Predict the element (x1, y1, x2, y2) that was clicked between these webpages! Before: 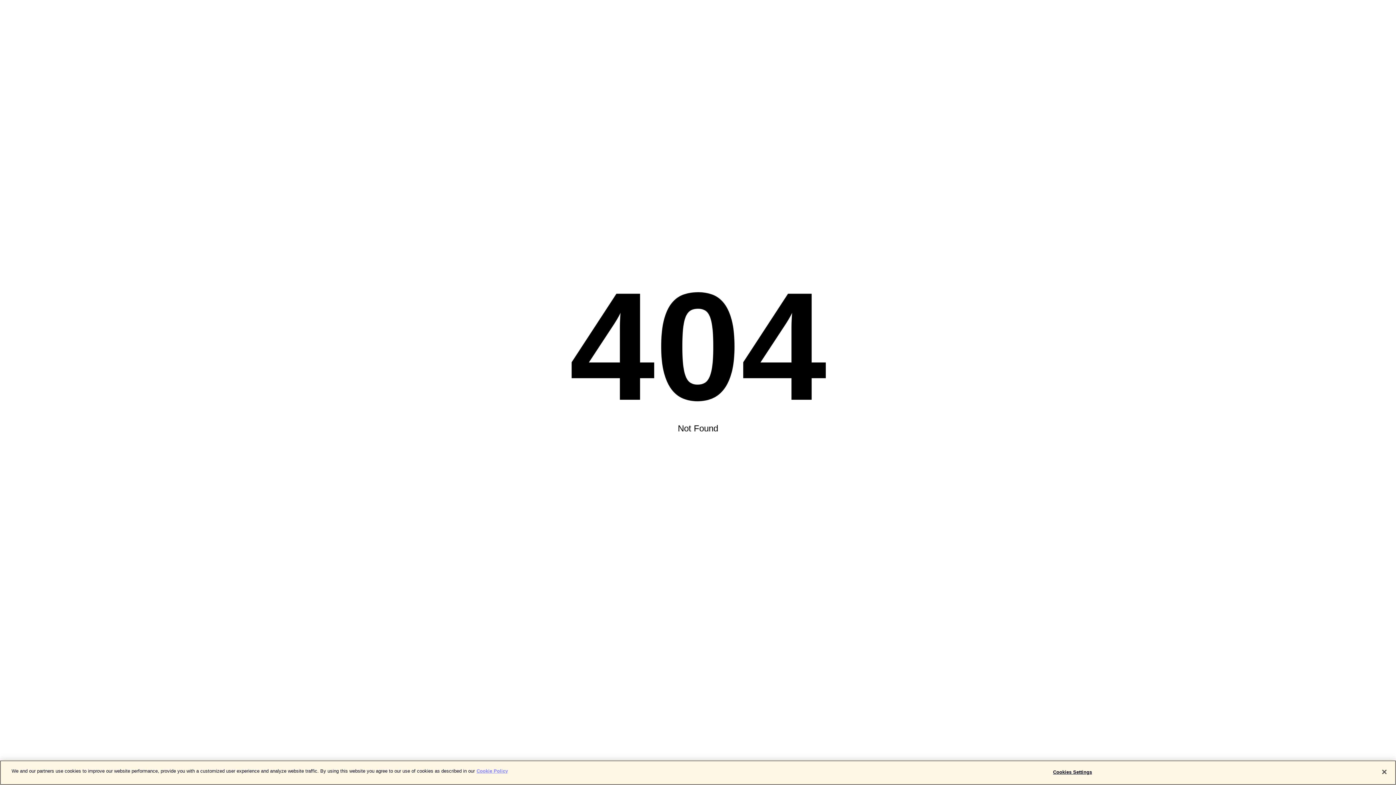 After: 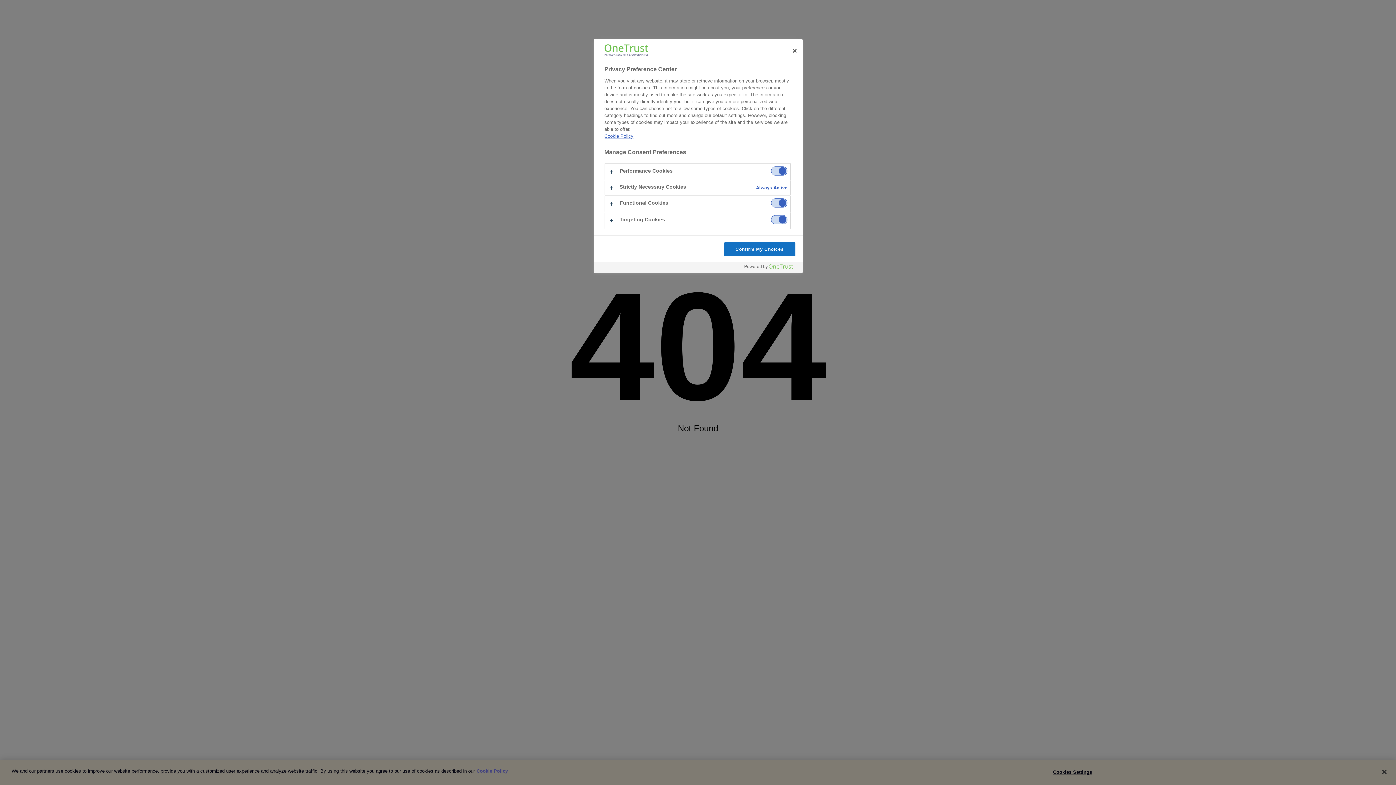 Action: bbox: (1050, 765, 1095, 779) label: Cookies Settings